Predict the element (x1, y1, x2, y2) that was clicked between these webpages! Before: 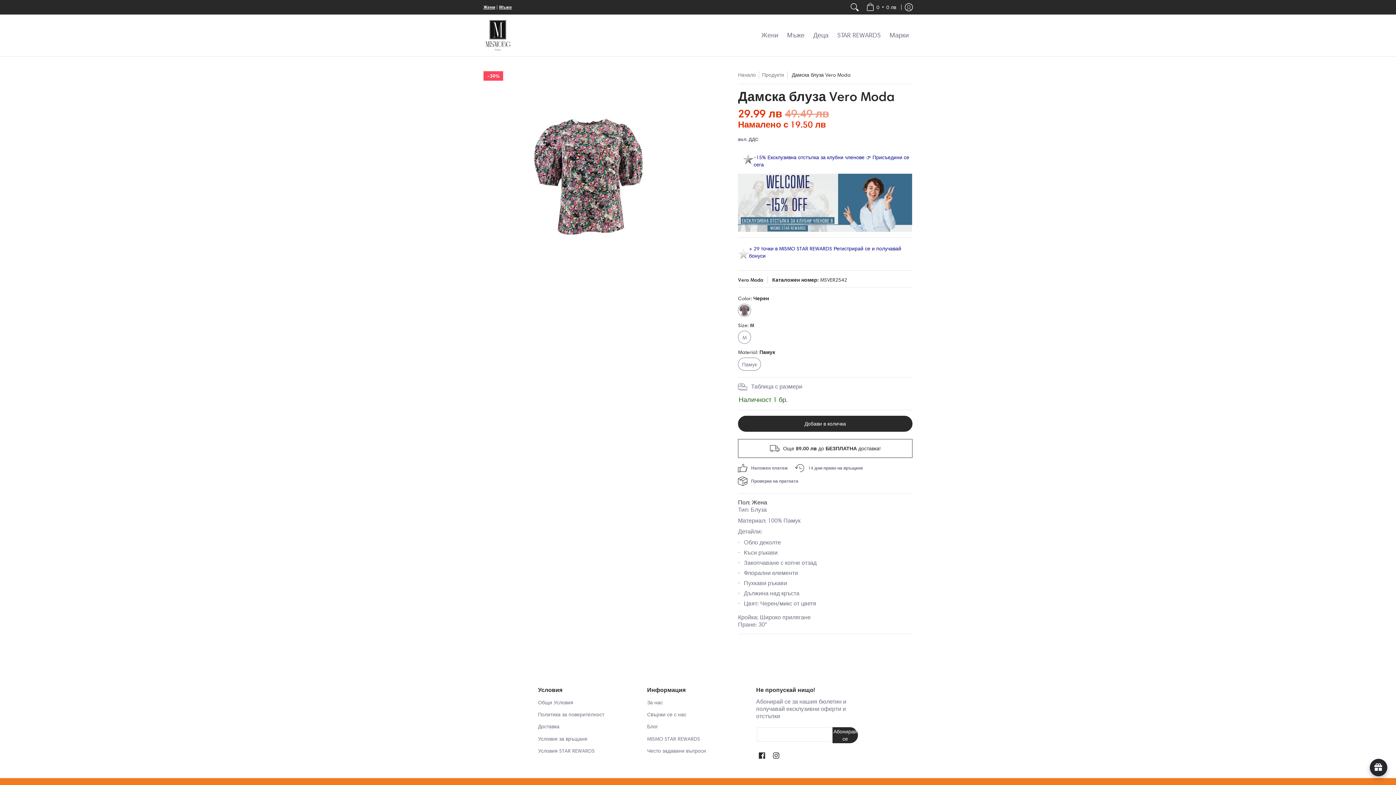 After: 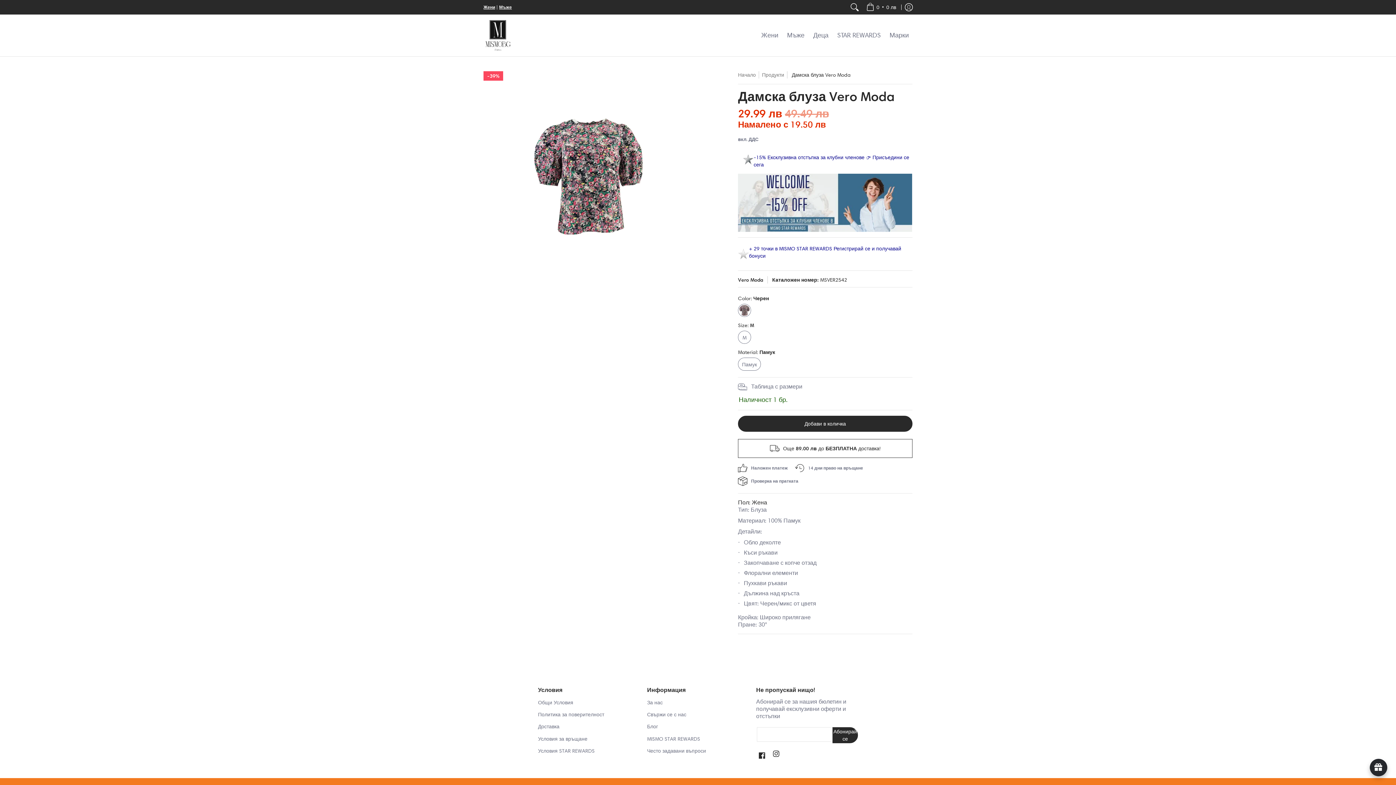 Action: bbox: (771, 750, 781, 761)